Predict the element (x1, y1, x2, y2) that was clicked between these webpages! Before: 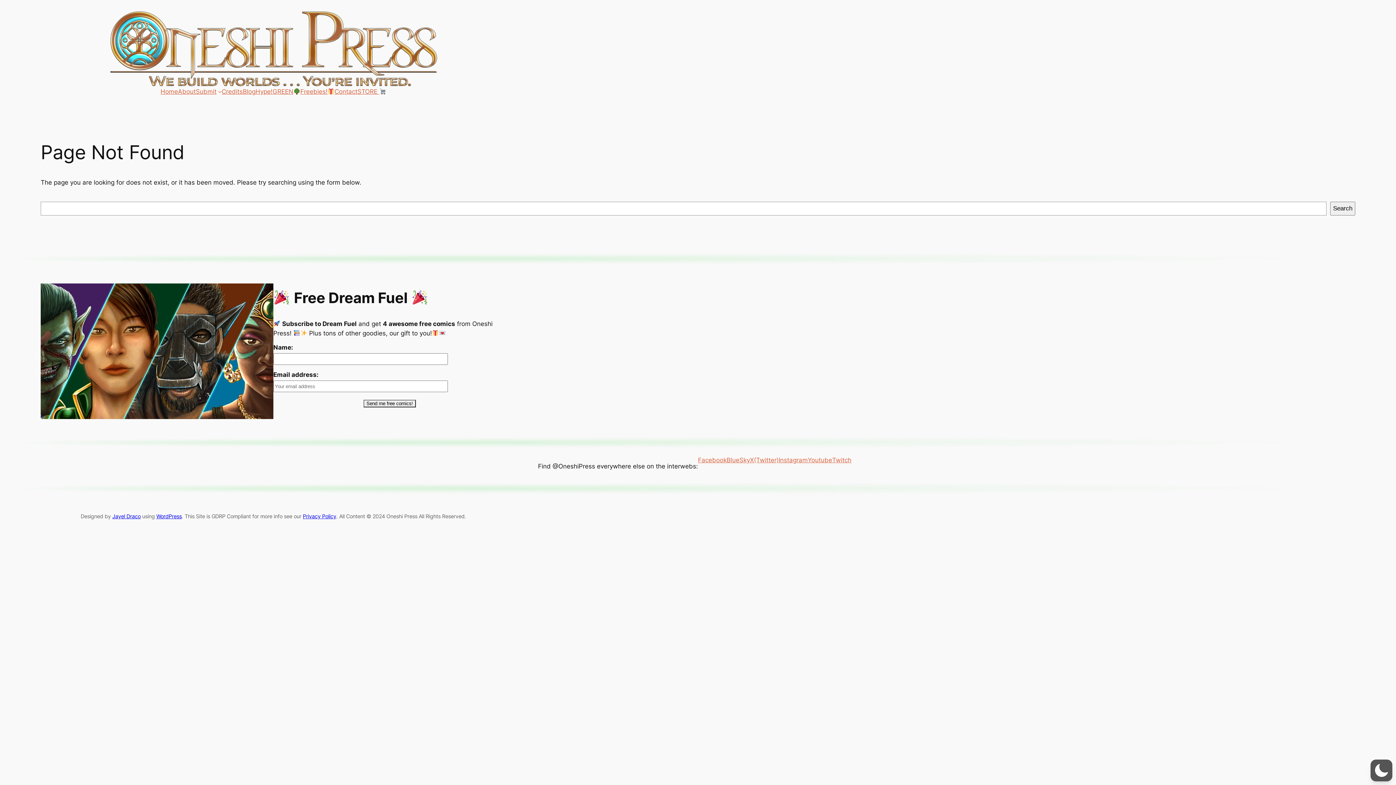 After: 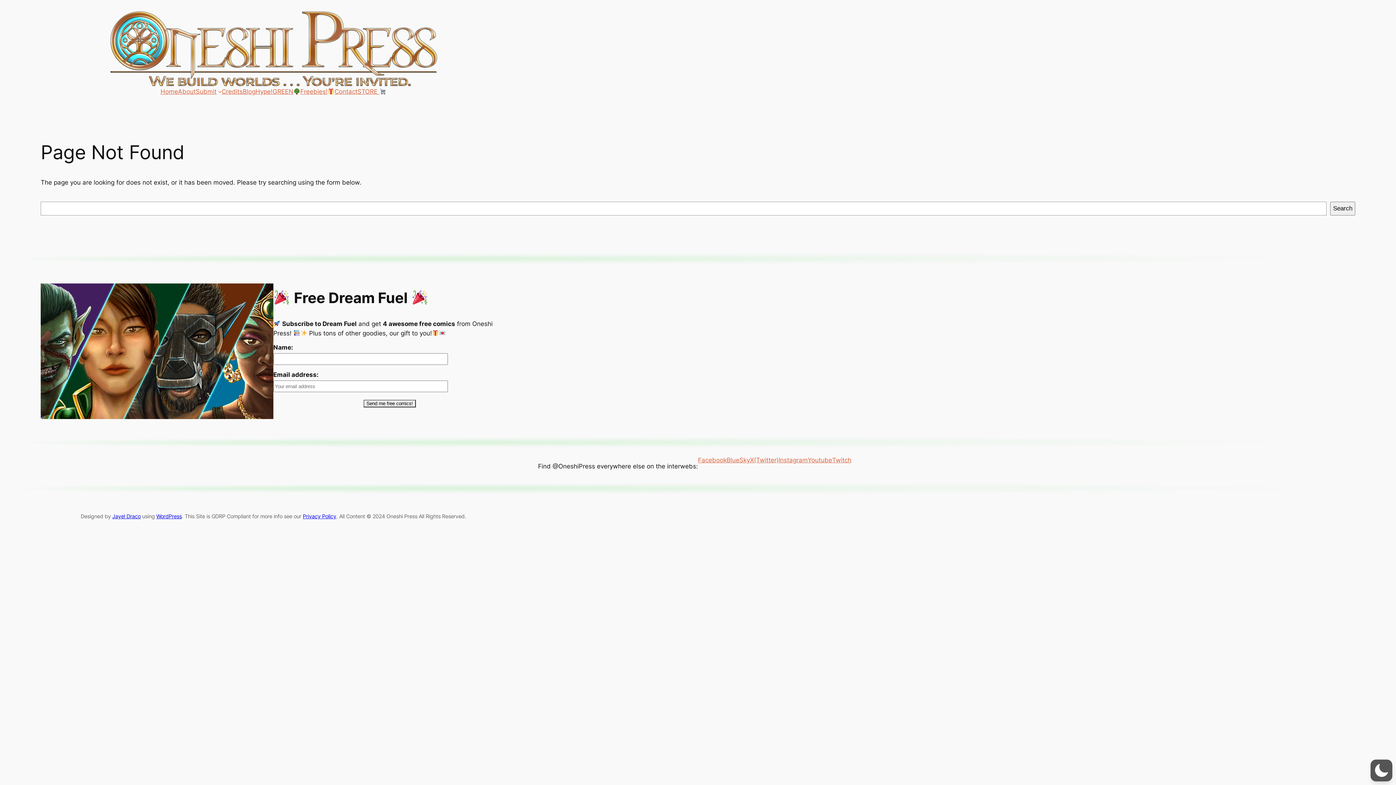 Action: bbox: (156, 513, 181, 519) label: WordPress